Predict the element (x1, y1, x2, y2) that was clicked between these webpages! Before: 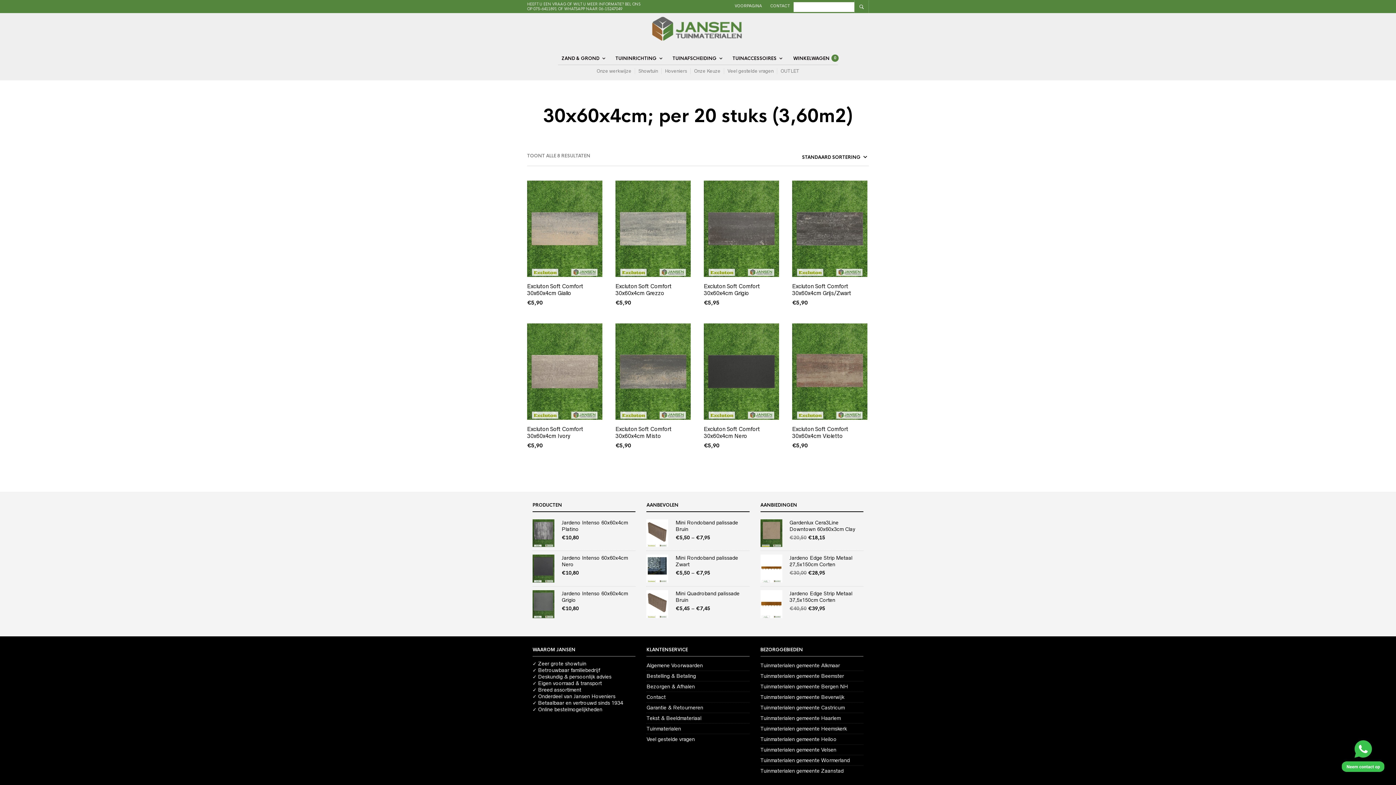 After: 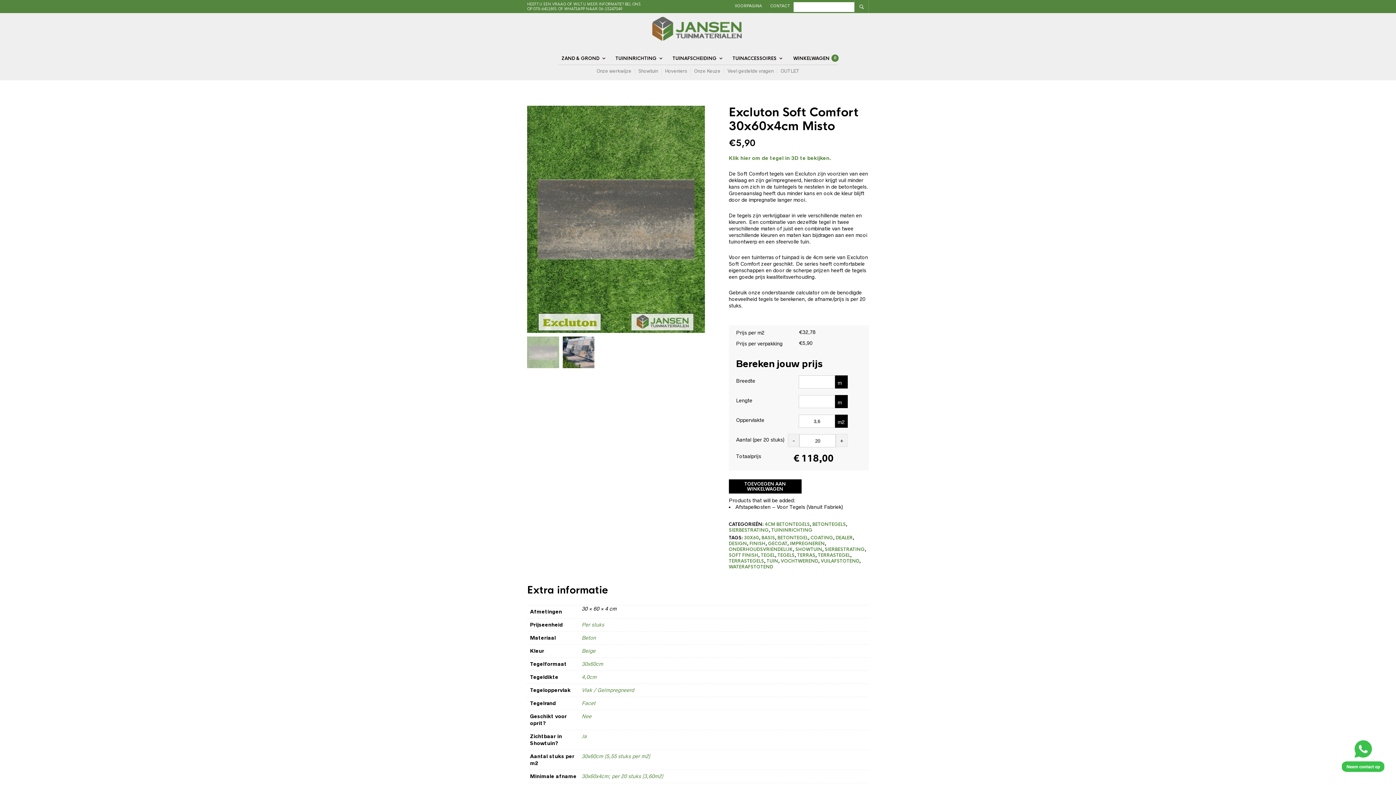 Action: bbox: (615, 323, 691, 419)